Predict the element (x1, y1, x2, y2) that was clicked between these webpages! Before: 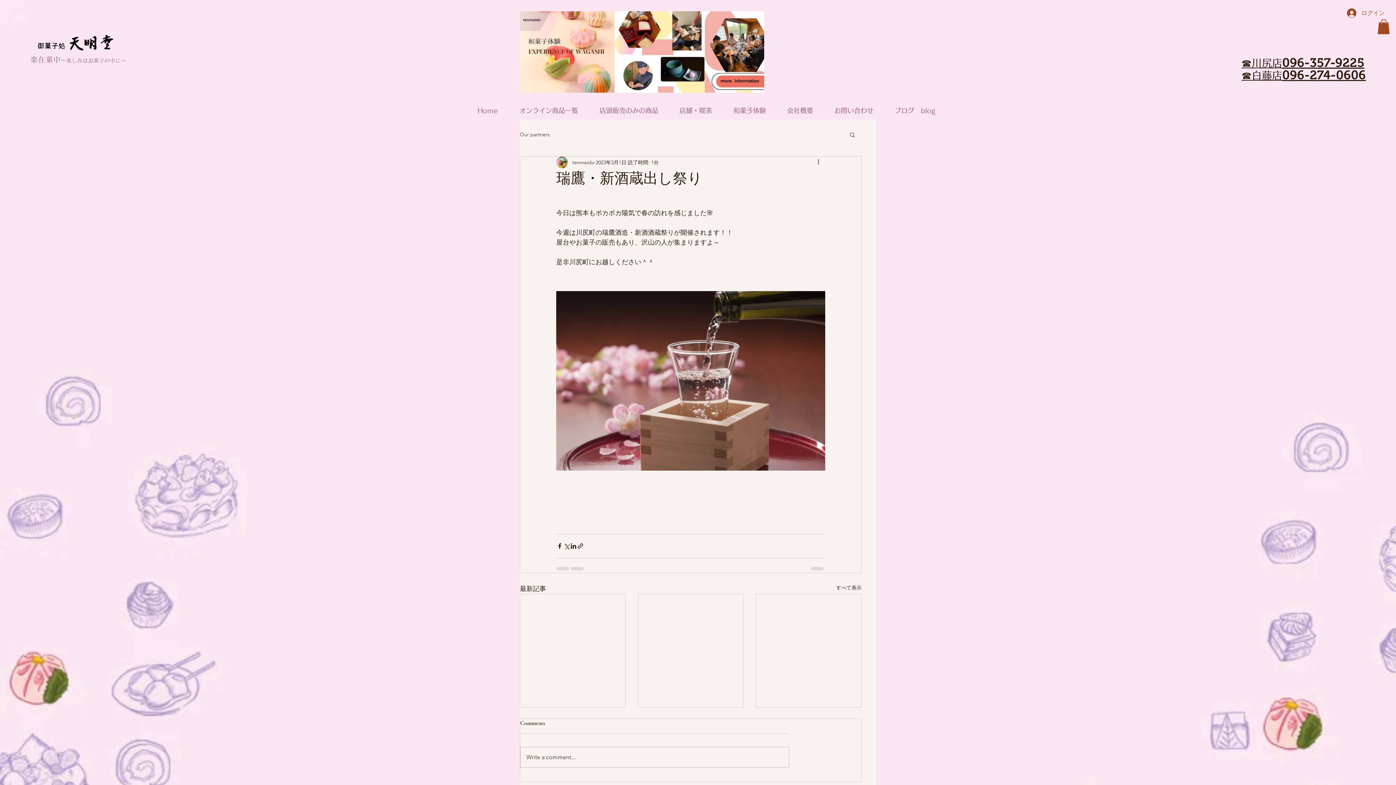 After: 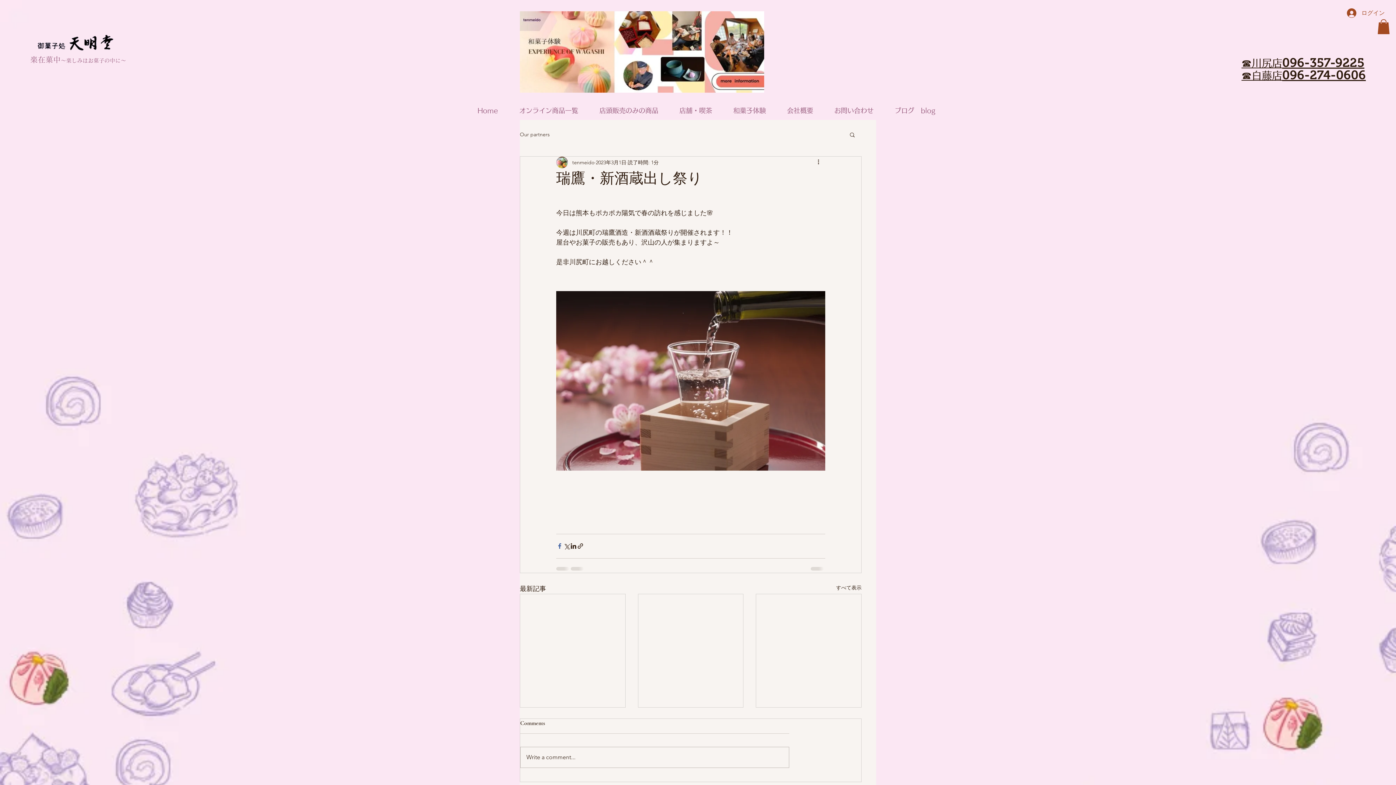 Action: label: Facebook でシェア bbox: (556, 542, 563, 549)